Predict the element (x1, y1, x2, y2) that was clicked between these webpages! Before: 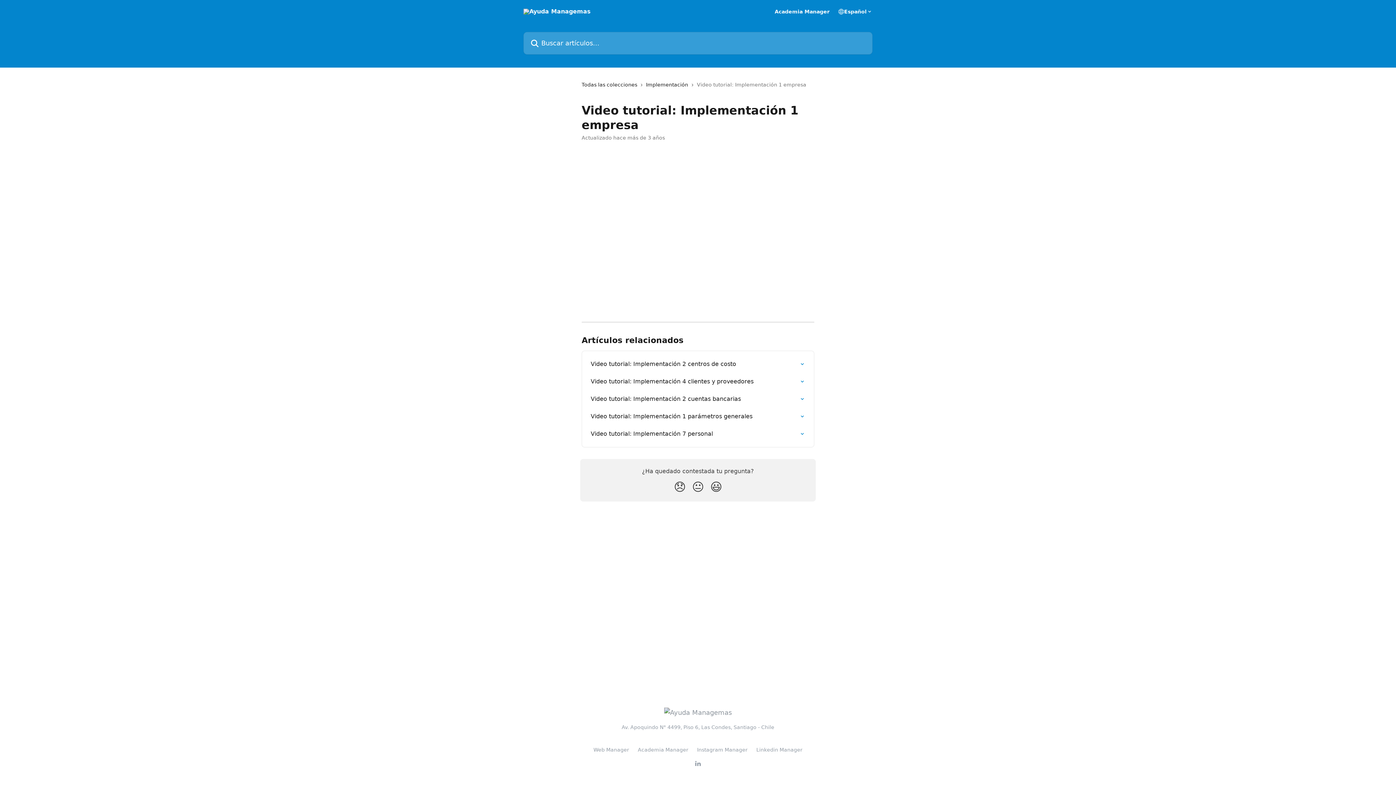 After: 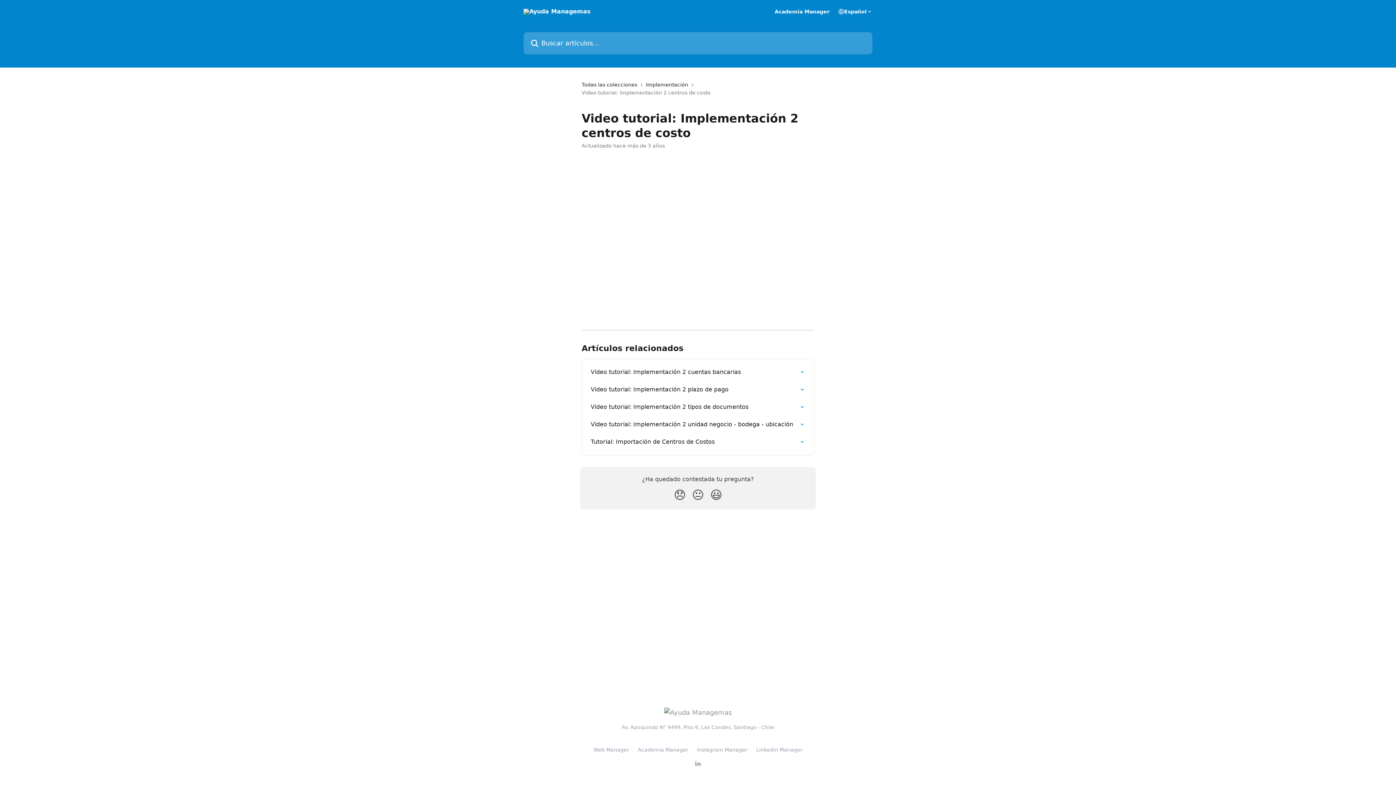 Action: bbox: (586, 355, 809, 373) label: Video tutorial: Implementación 2 centros de costo